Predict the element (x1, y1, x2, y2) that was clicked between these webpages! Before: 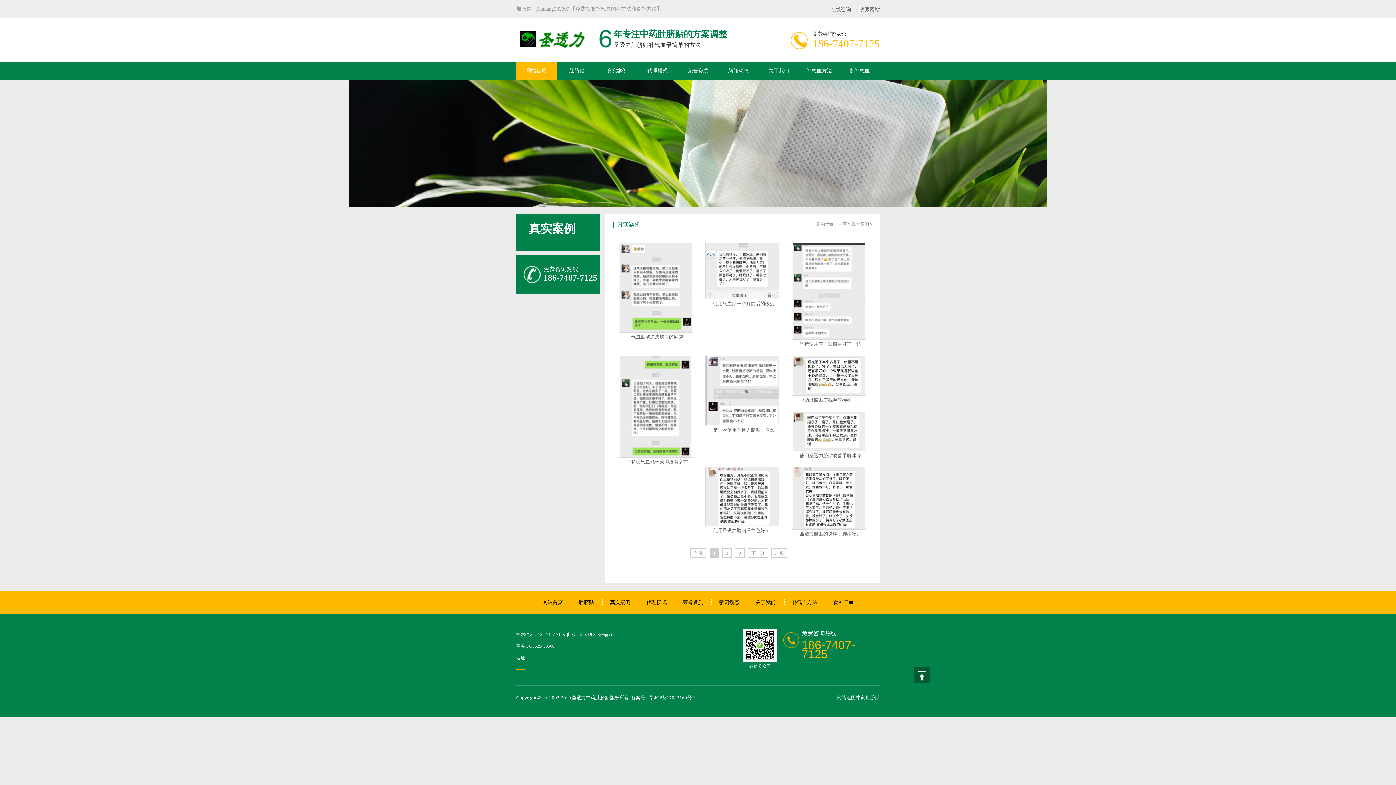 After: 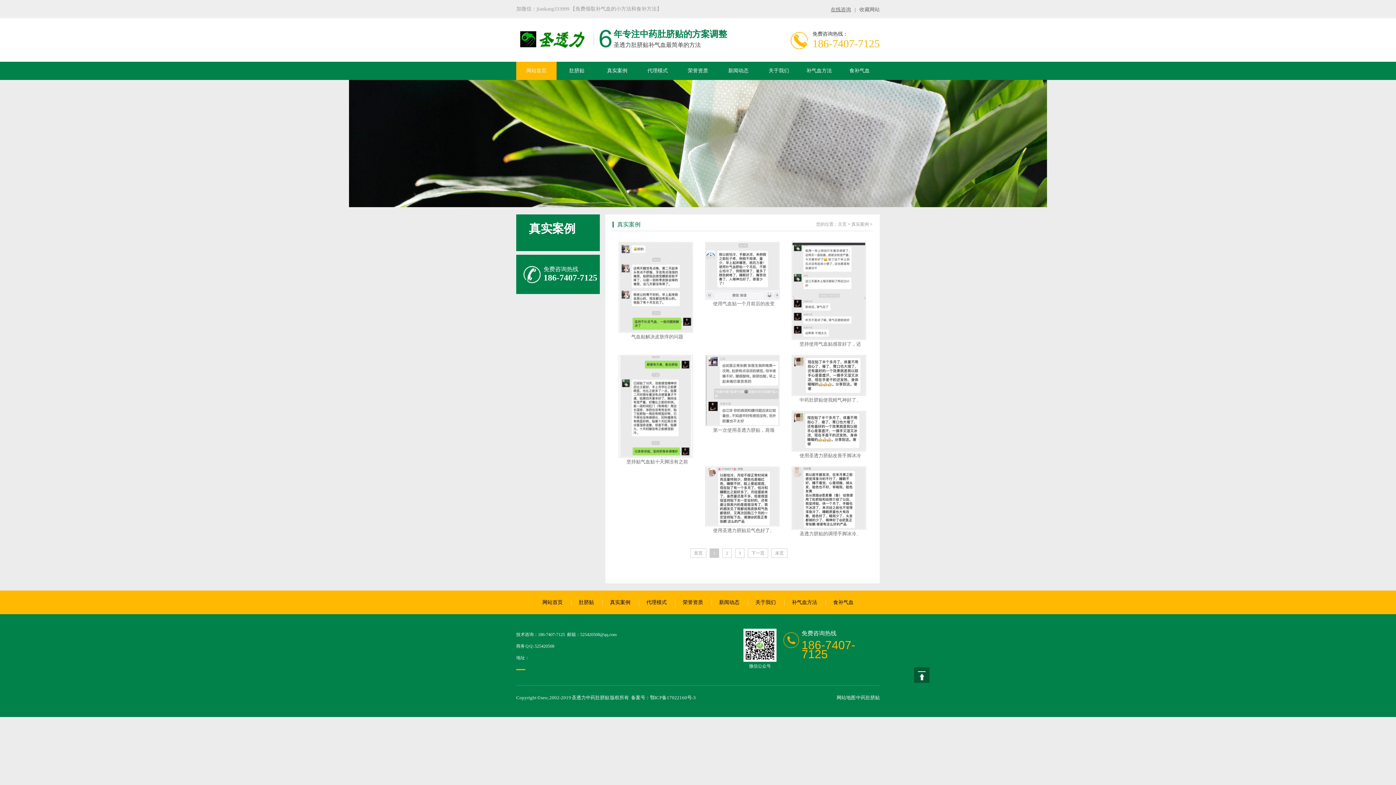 Action: label: 在线咨询 bbox: (827, 6, 854, 12)